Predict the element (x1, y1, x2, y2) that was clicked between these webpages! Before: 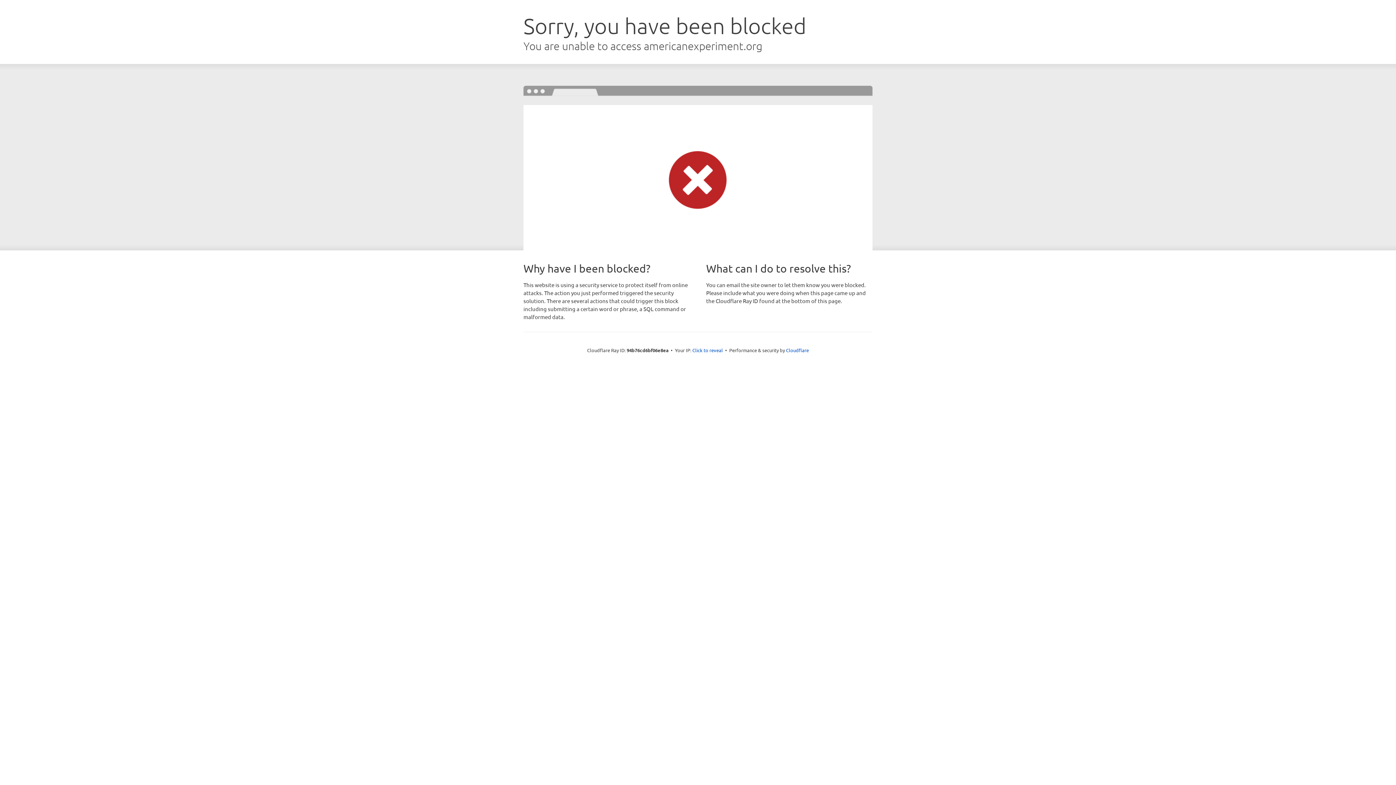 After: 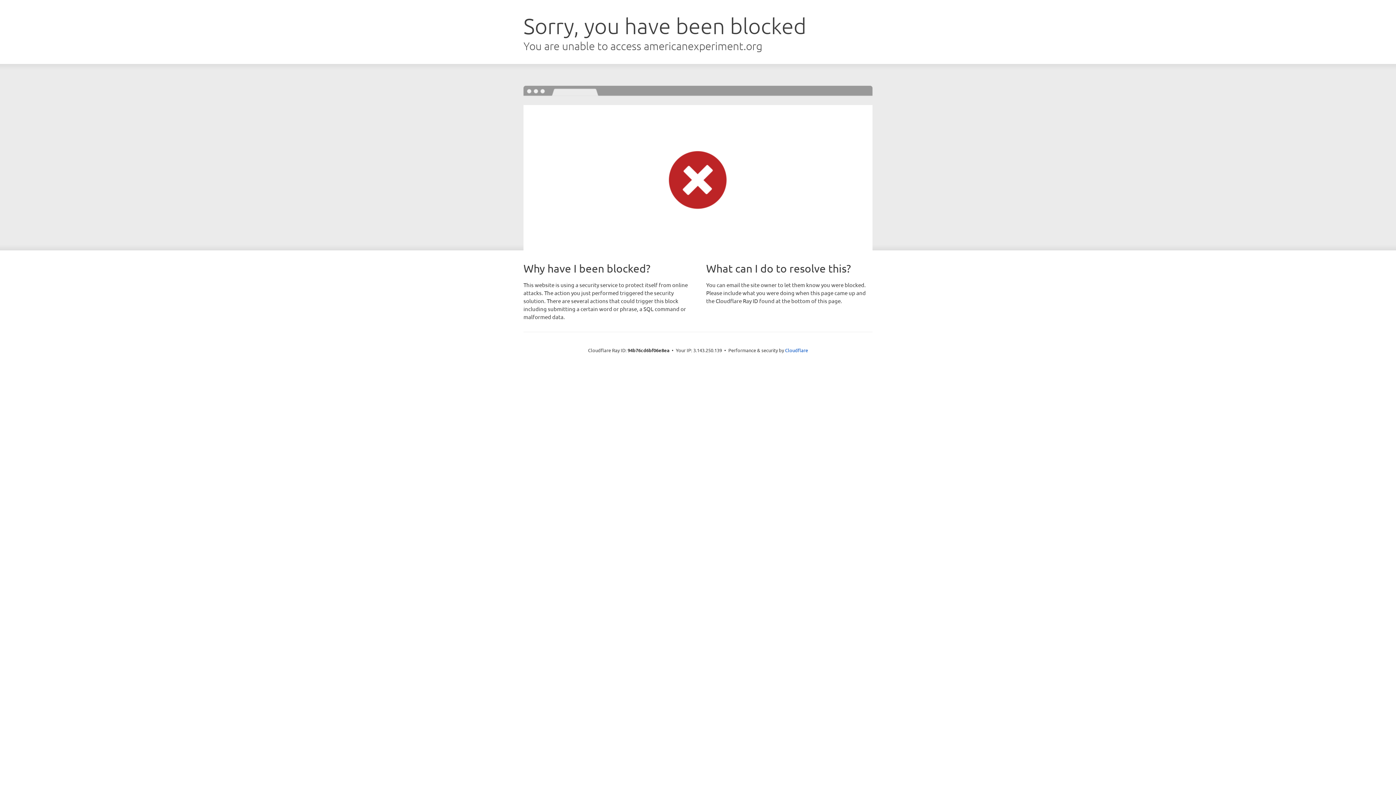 Action: bbox: (692, 346, 723, 353) label: Click to reveal